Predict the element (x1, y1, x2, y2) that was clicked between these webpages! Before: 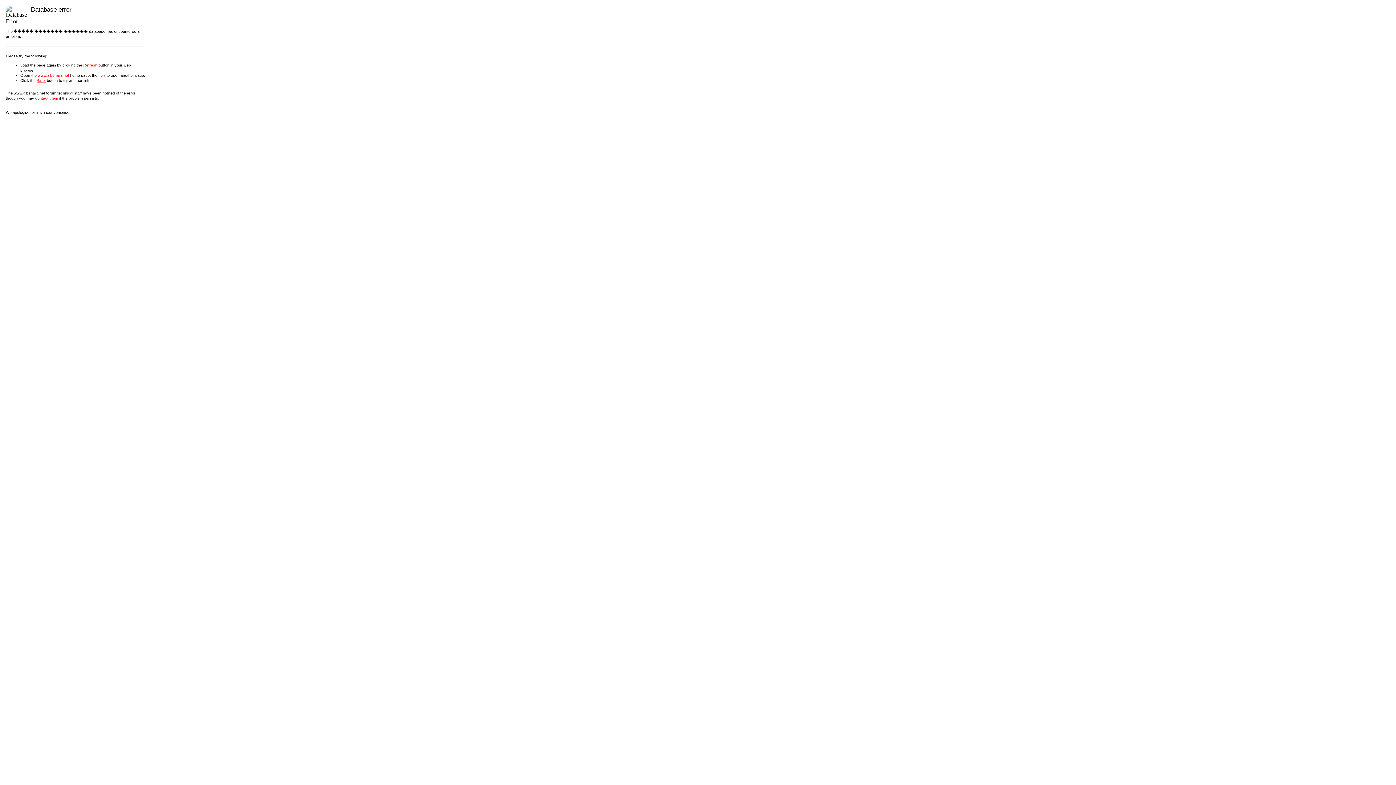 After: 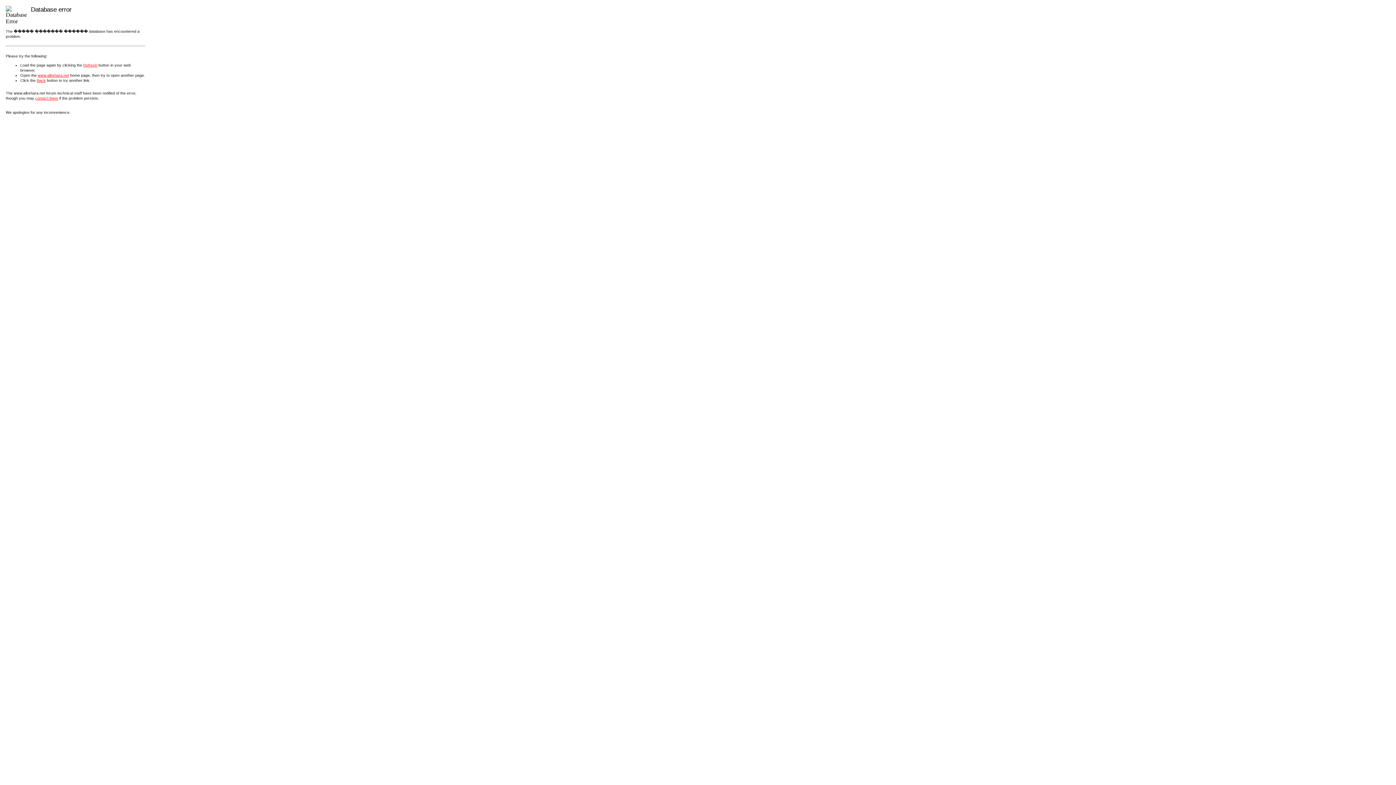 Action: bbox: (35, 96, 58, 100) label: contact them